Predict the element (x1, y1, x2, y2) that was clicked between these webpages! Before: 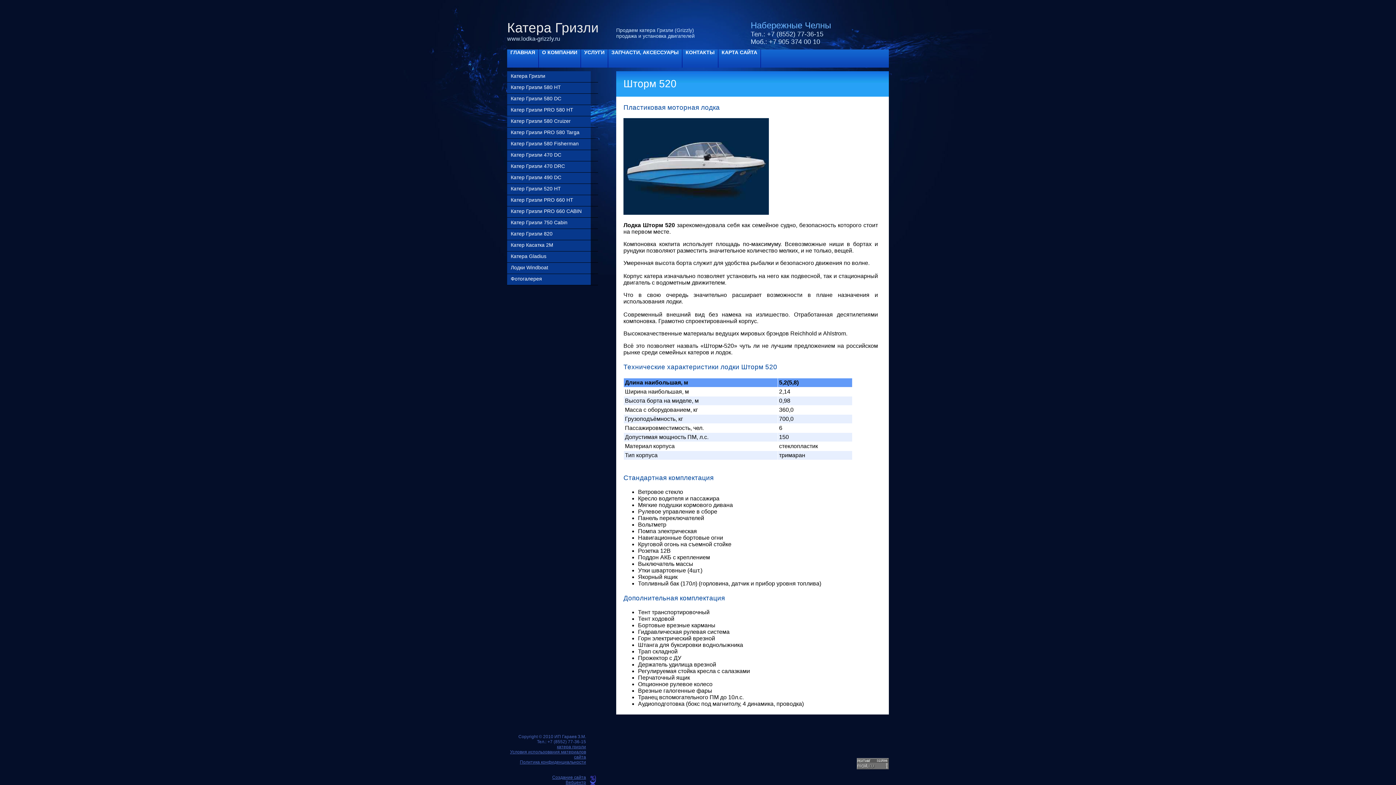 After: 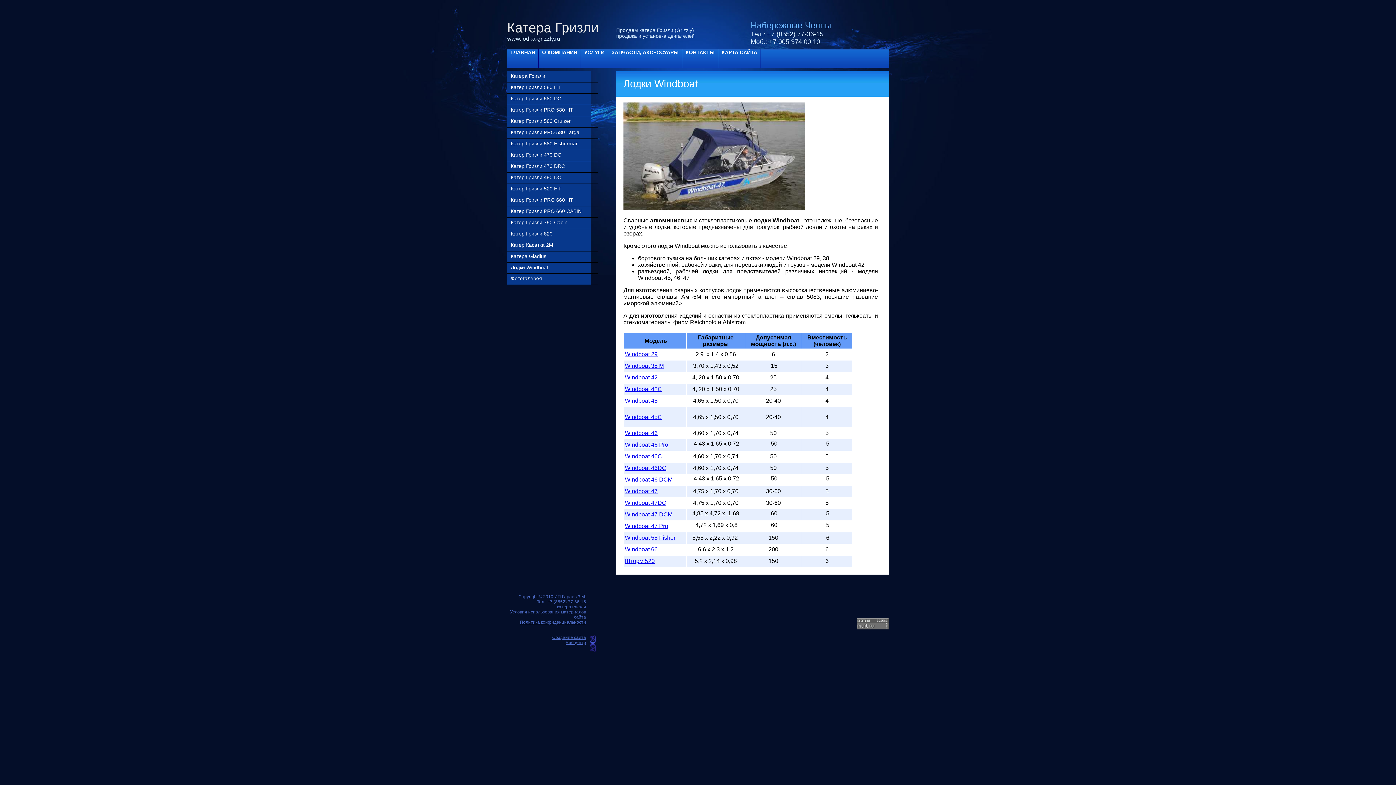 Action: label: Лодки Windboat bbox: (510, 264, 594, 275)